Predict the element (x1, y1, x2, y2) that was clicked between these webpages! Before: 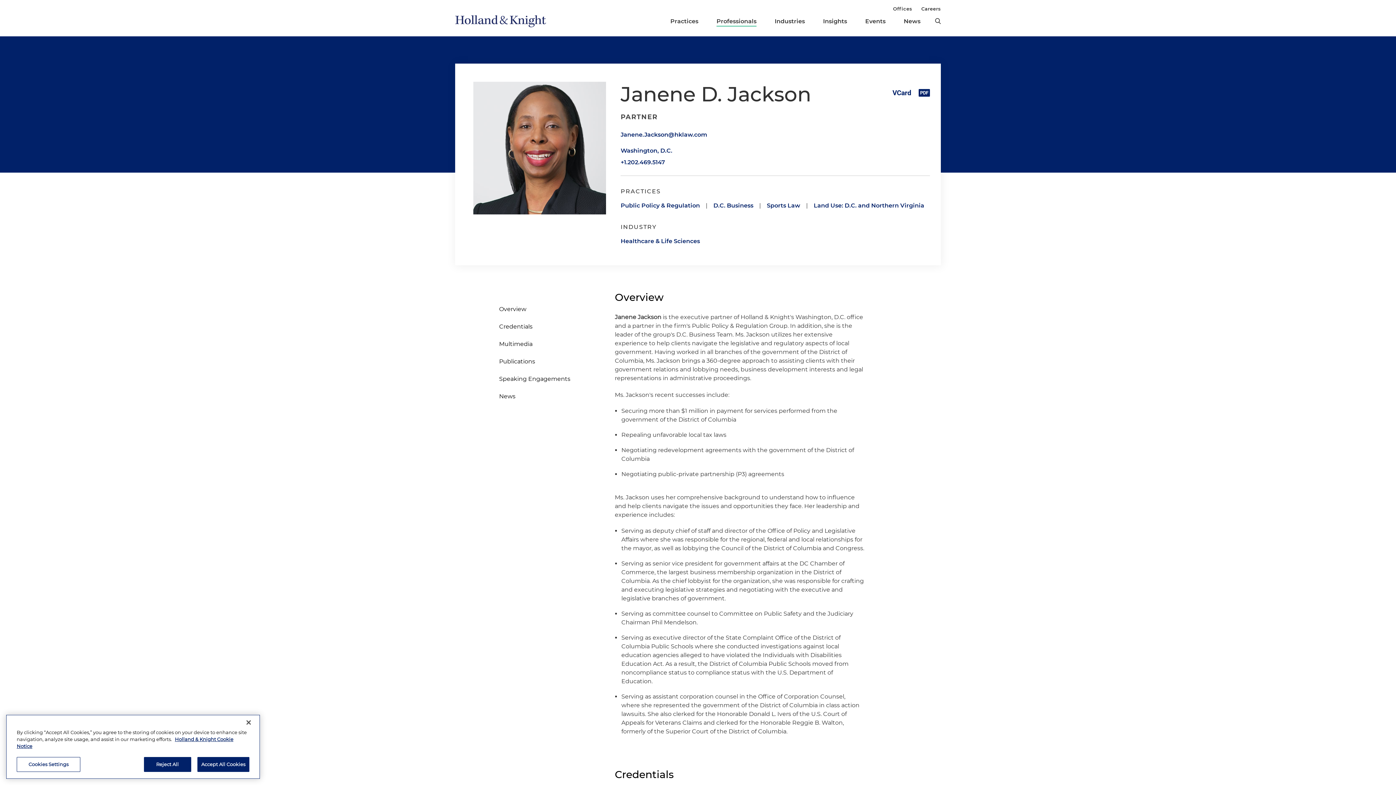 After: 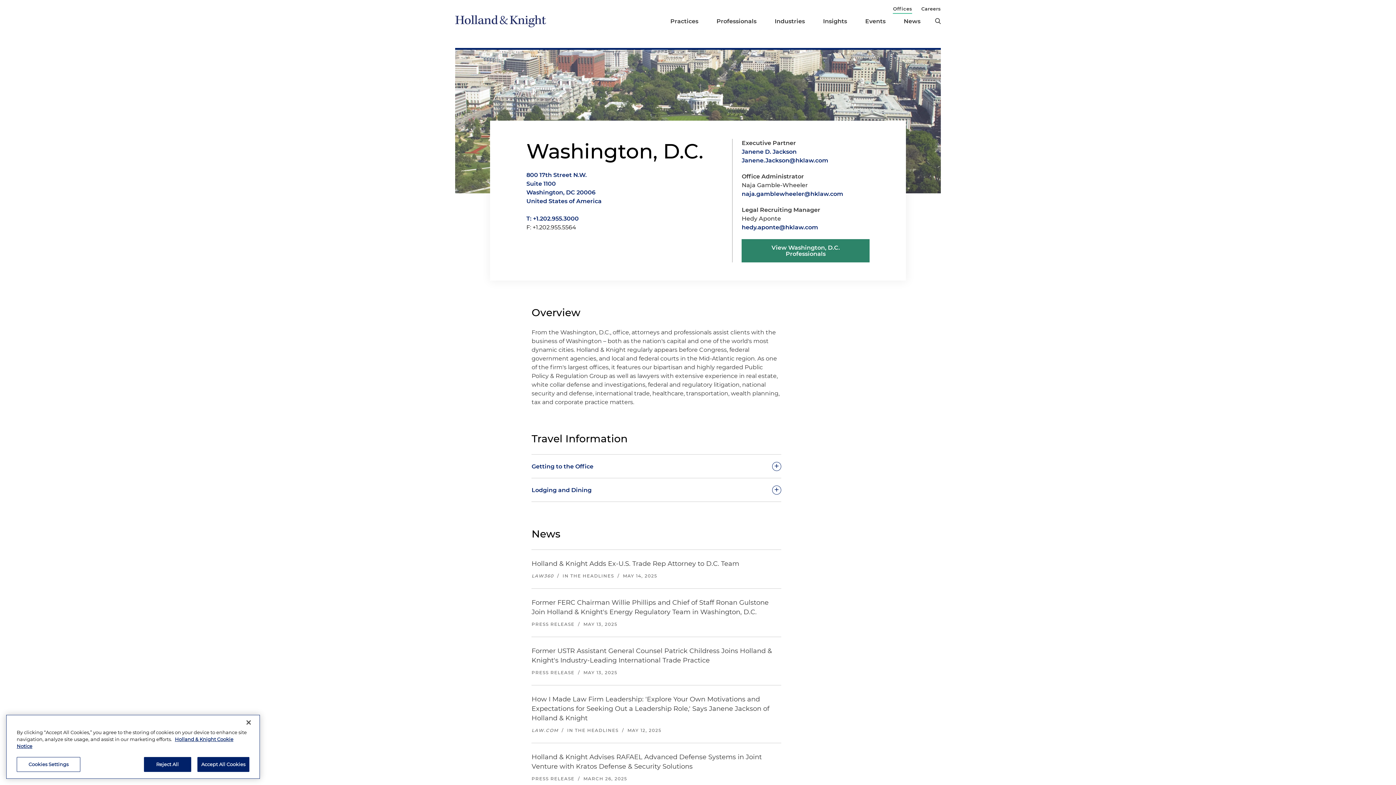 Action: label: Washington, D.C. bbox: (620, 145, 672, 156)